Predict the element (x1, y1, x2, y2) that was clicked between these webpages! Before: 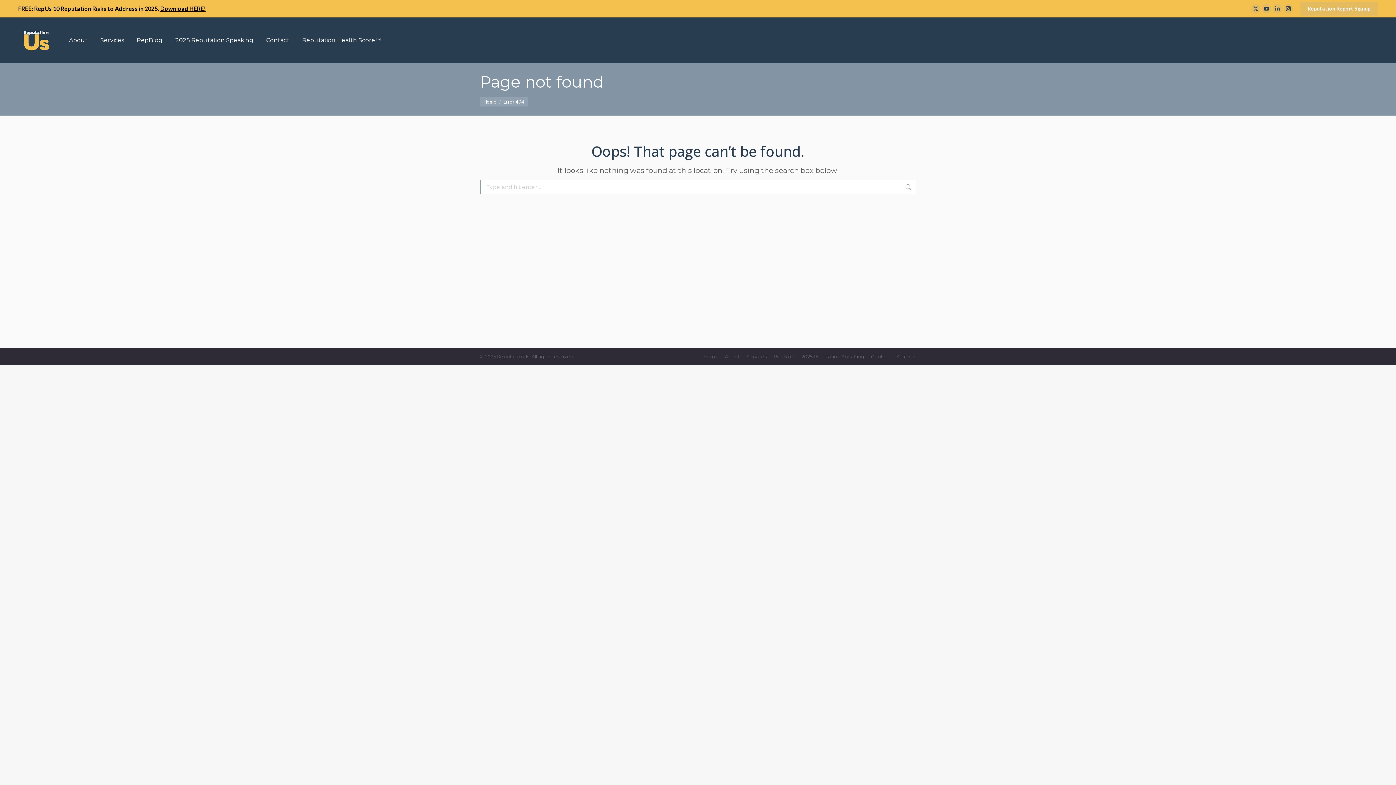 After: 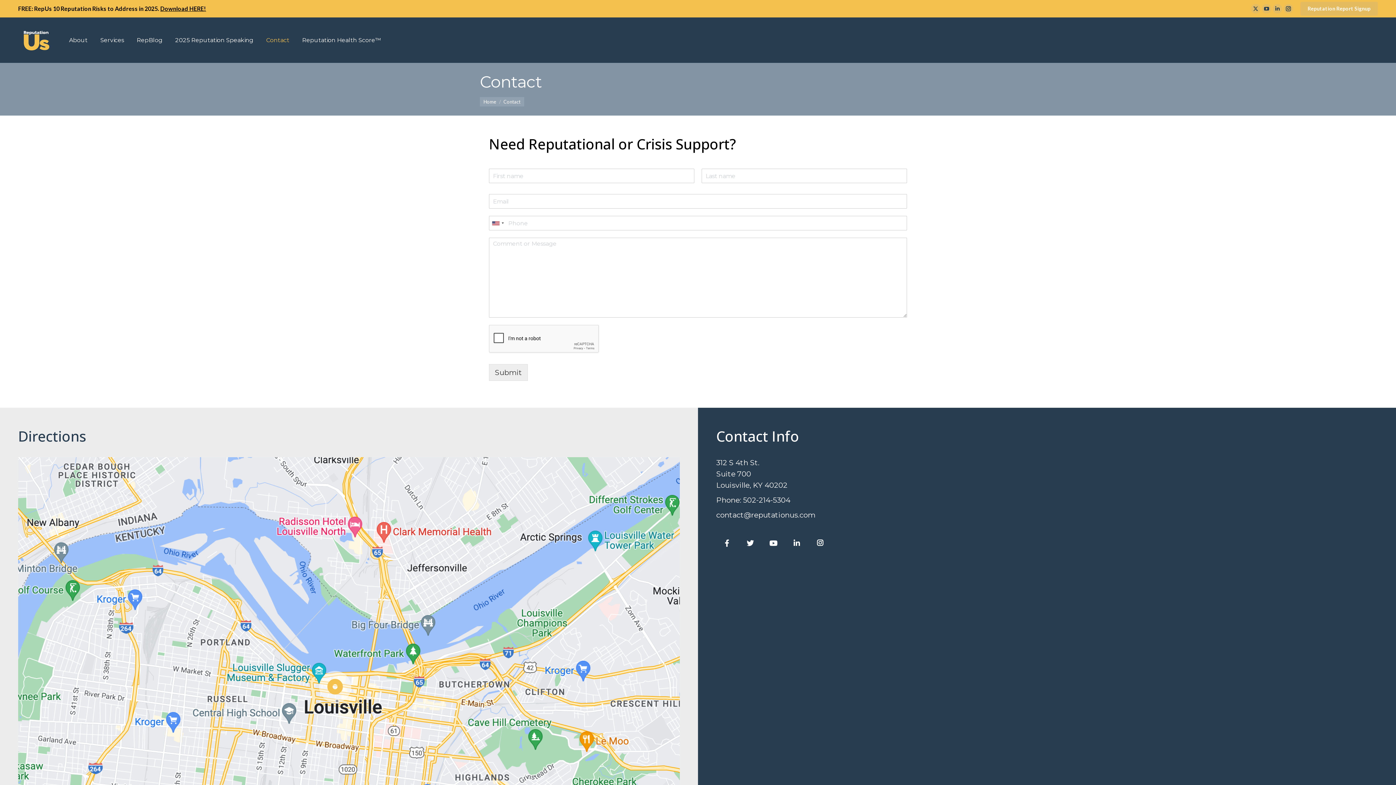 Action: label: Contact bbox: (871, 352, 890, 361)